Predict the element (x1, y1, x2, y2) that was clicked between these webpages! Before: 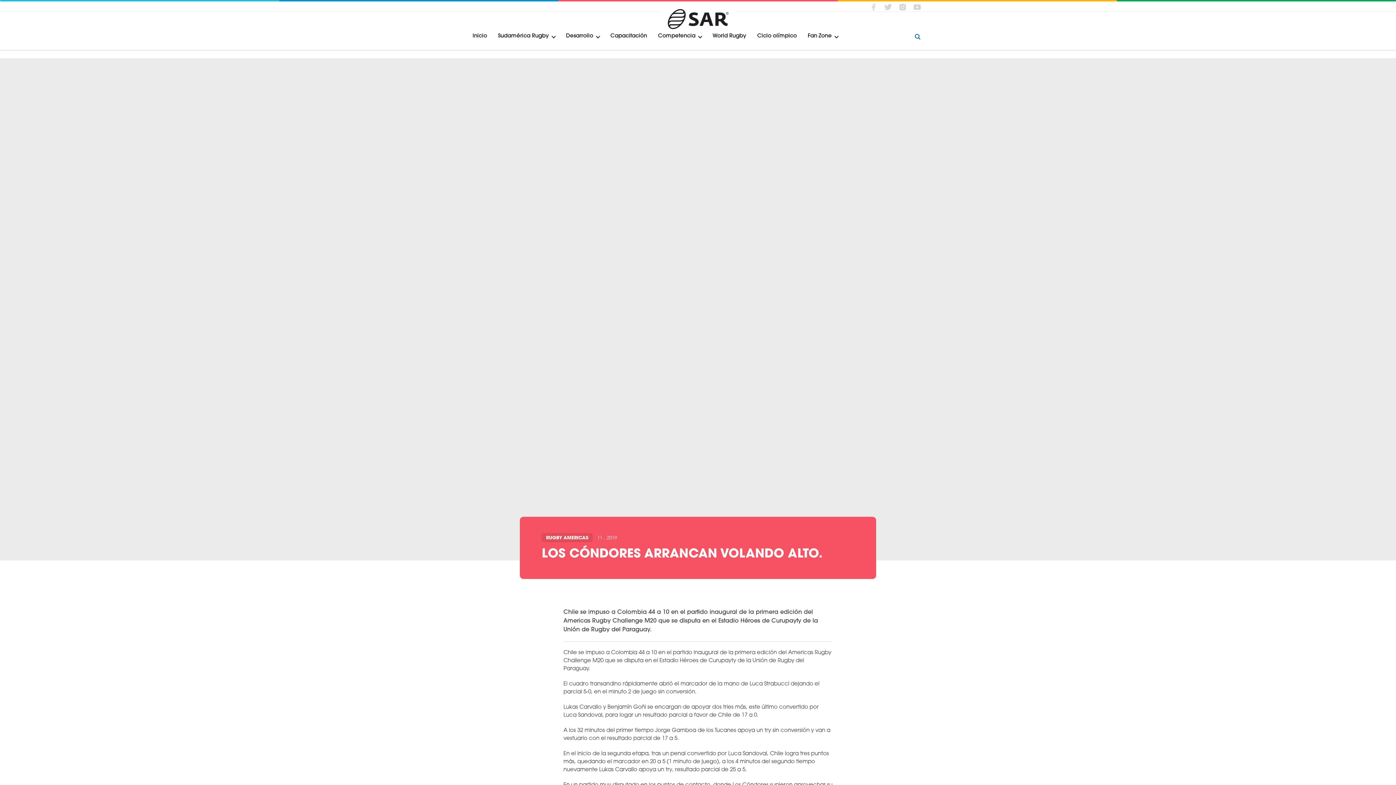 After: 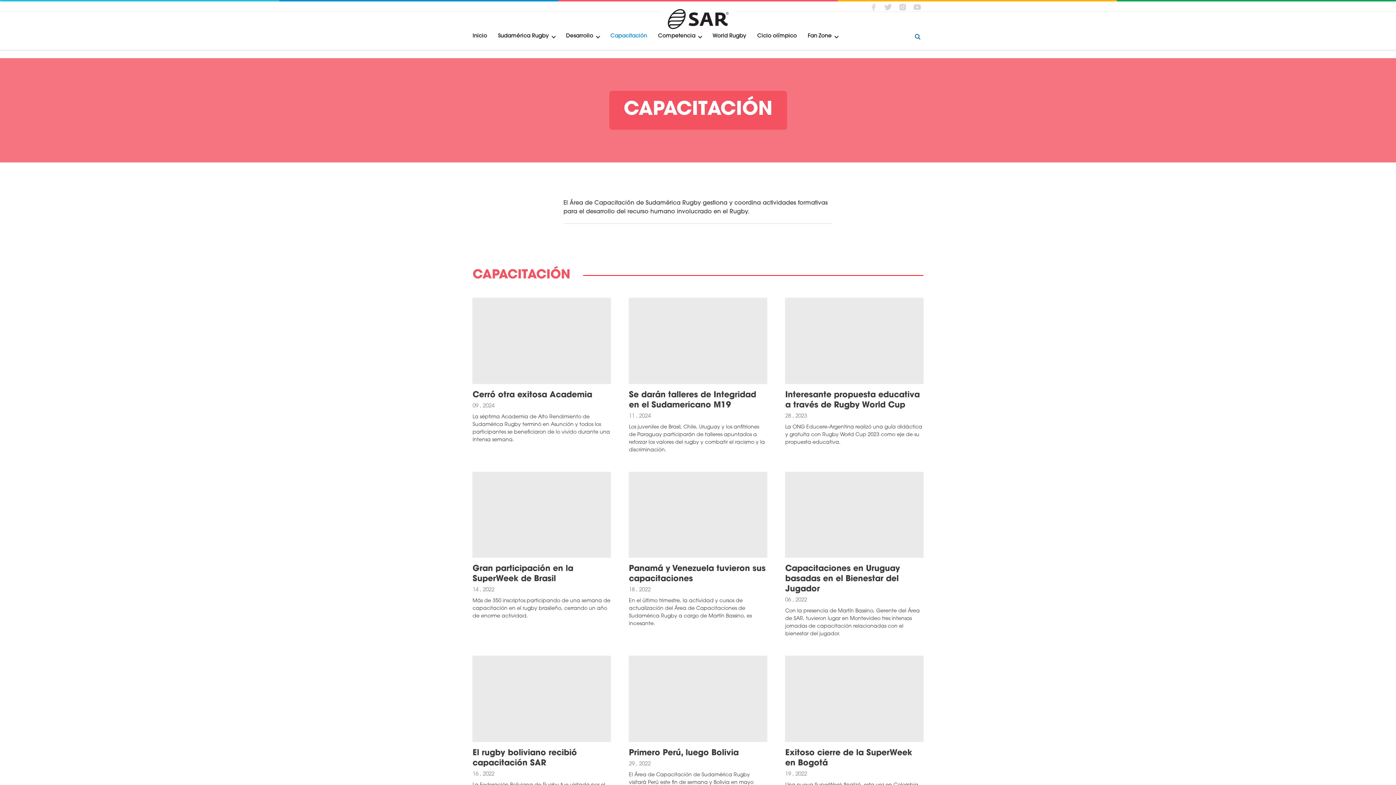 Action: label: Capacitación bbox: (606, 30, 650, 42)